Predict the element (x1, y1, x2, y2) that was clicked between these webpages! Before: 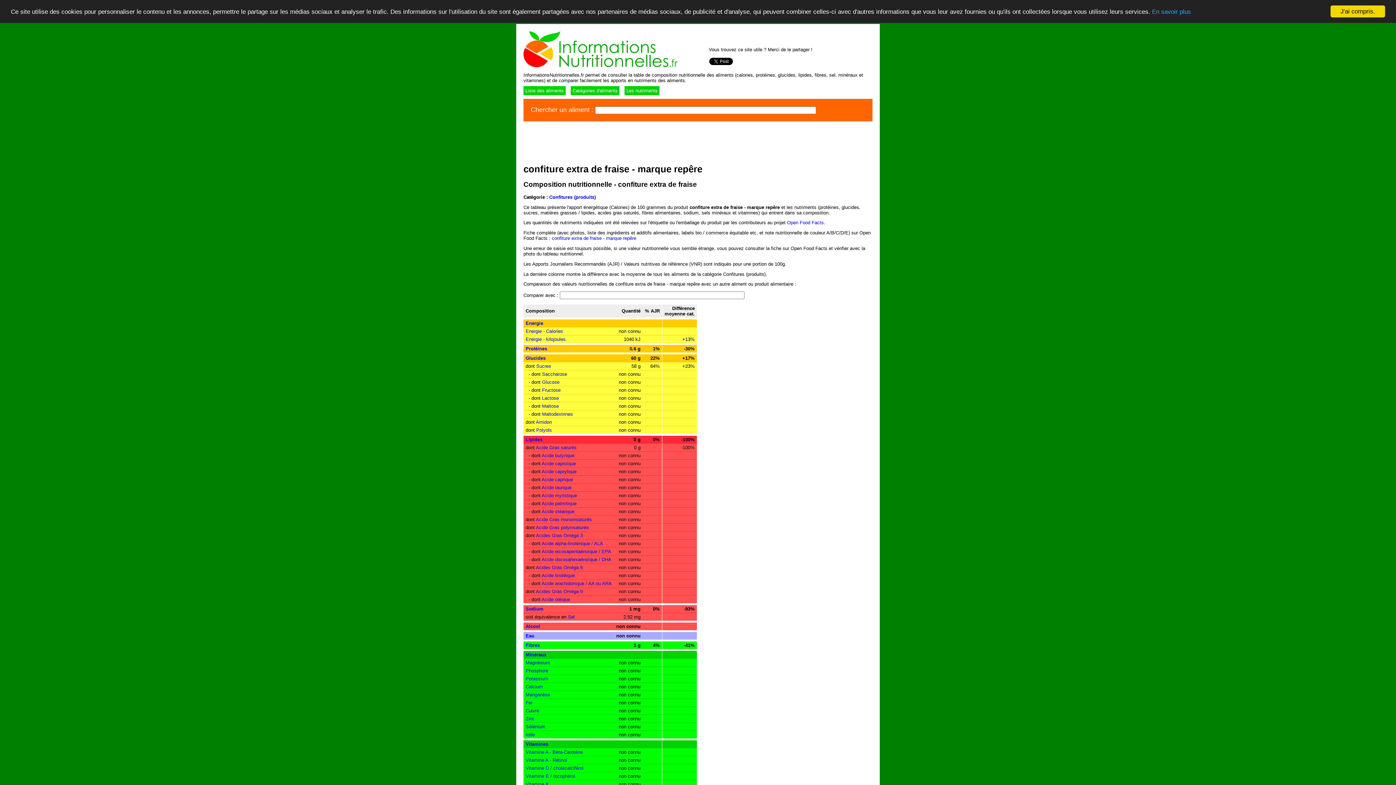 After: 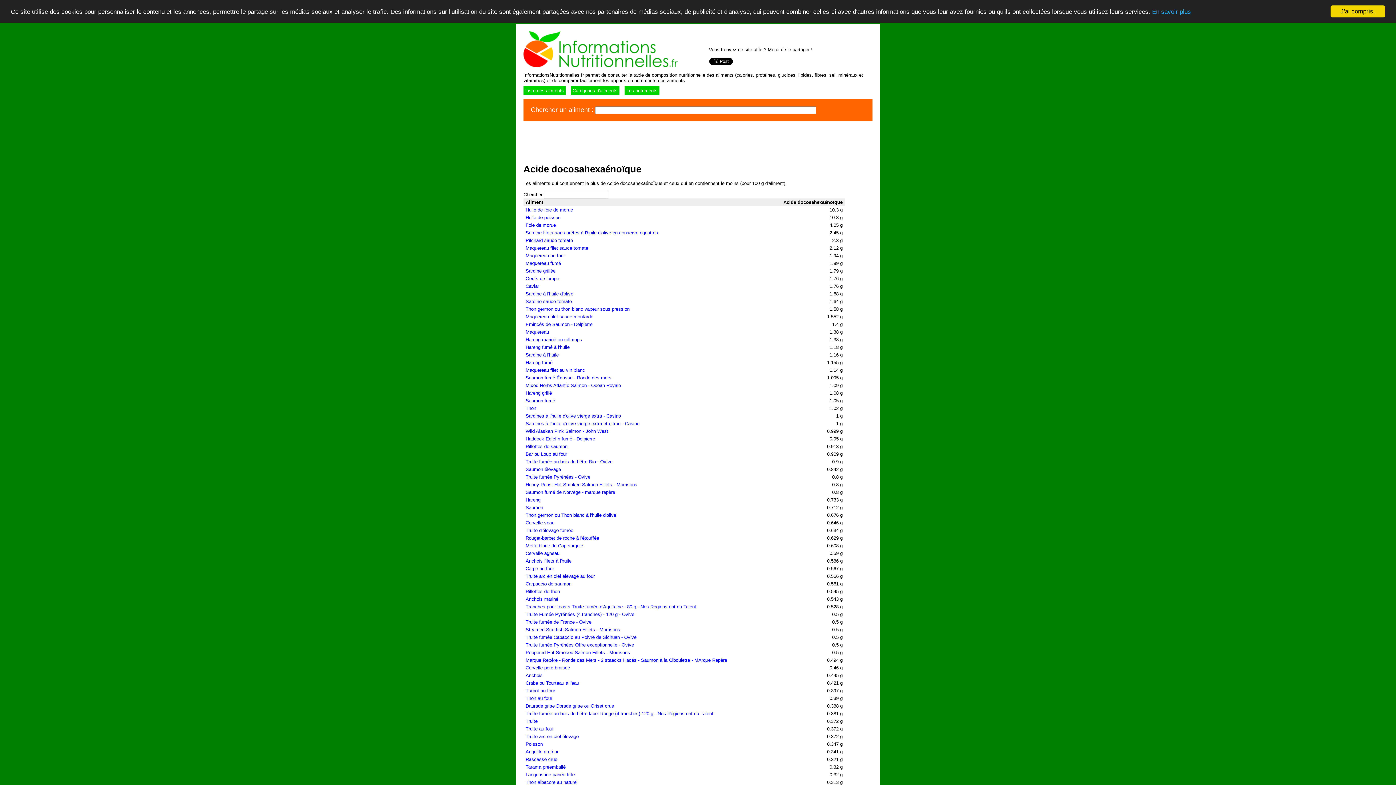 Action: label: Acide docosahexaénoïque / DHA bbox: (541, 557, 611, 562)